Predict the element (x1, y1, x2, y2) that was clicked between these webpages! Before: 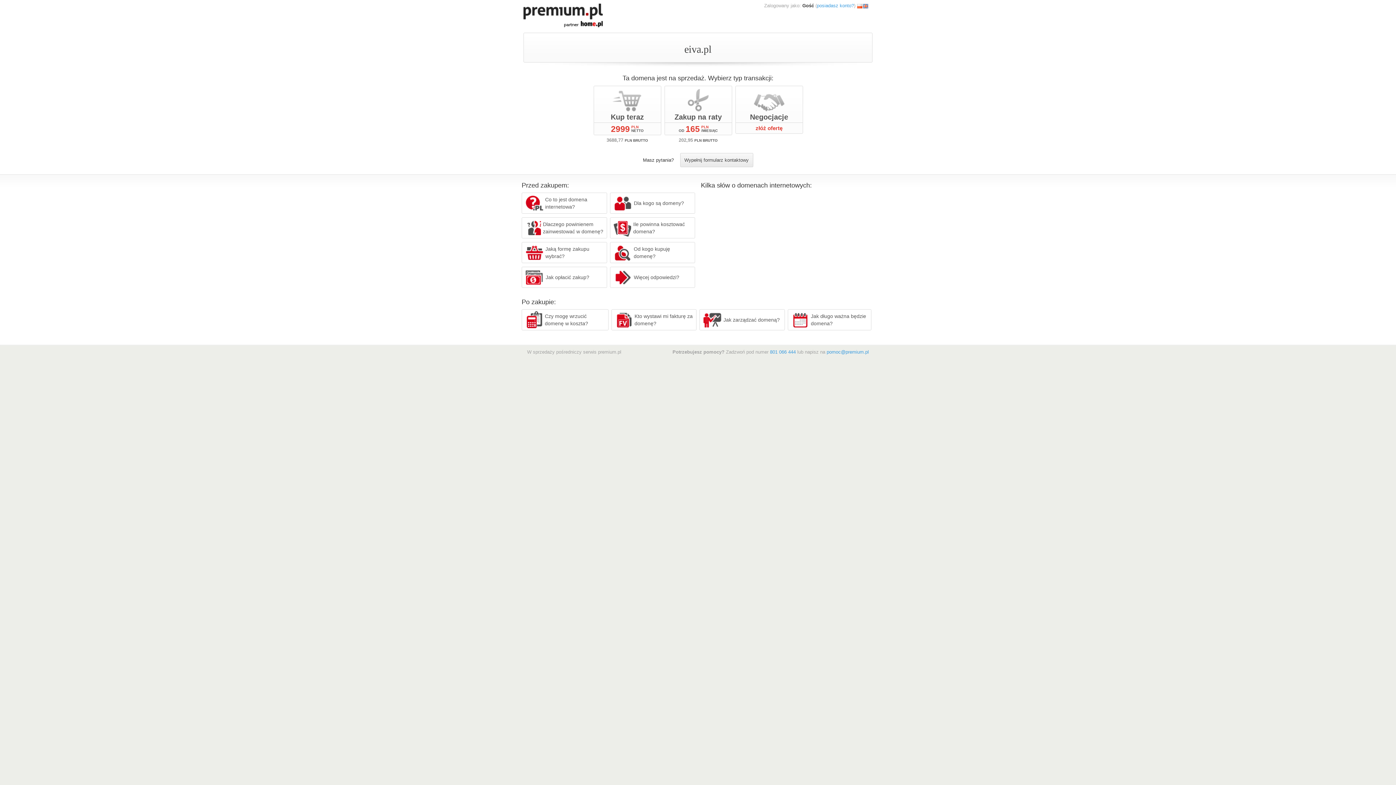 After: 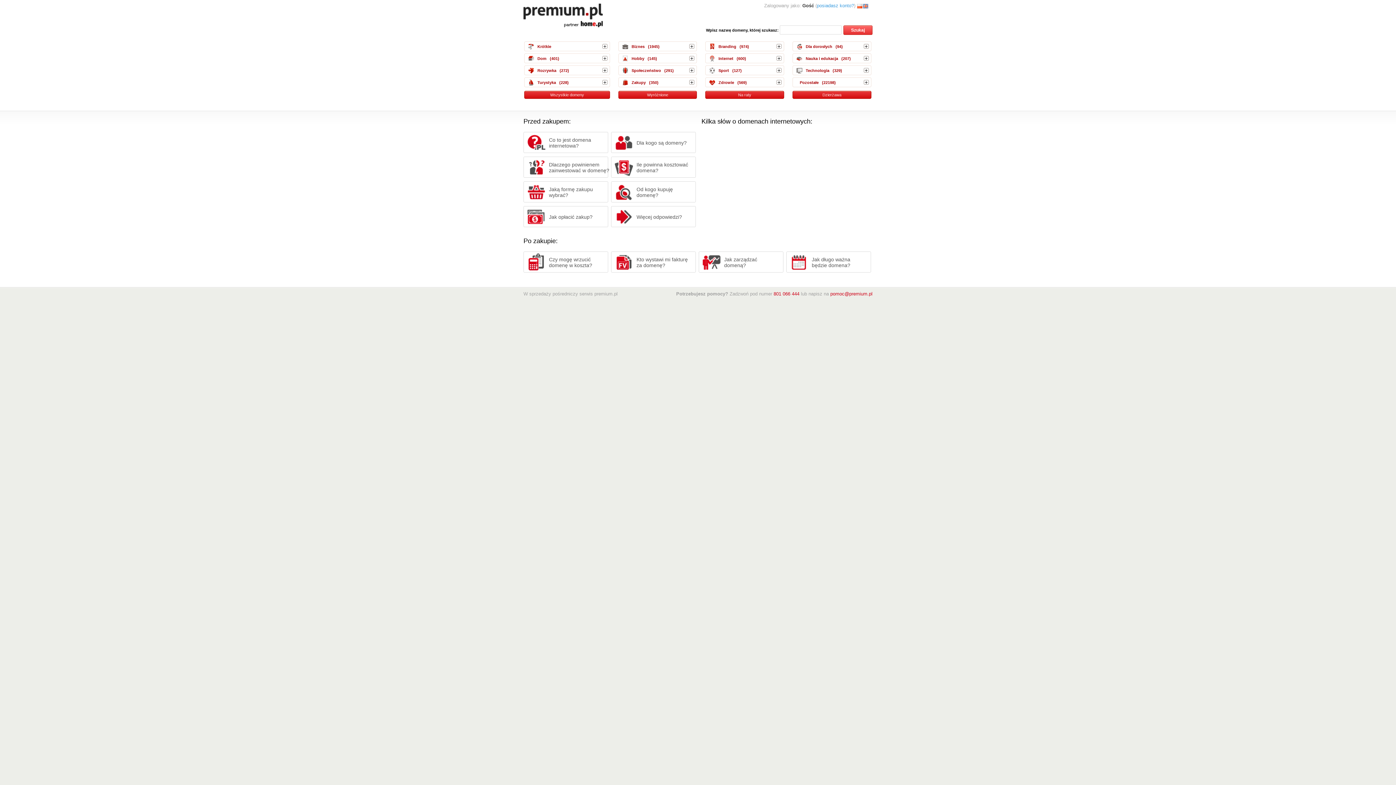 Action: bbox: (523, 12, 602, 17)